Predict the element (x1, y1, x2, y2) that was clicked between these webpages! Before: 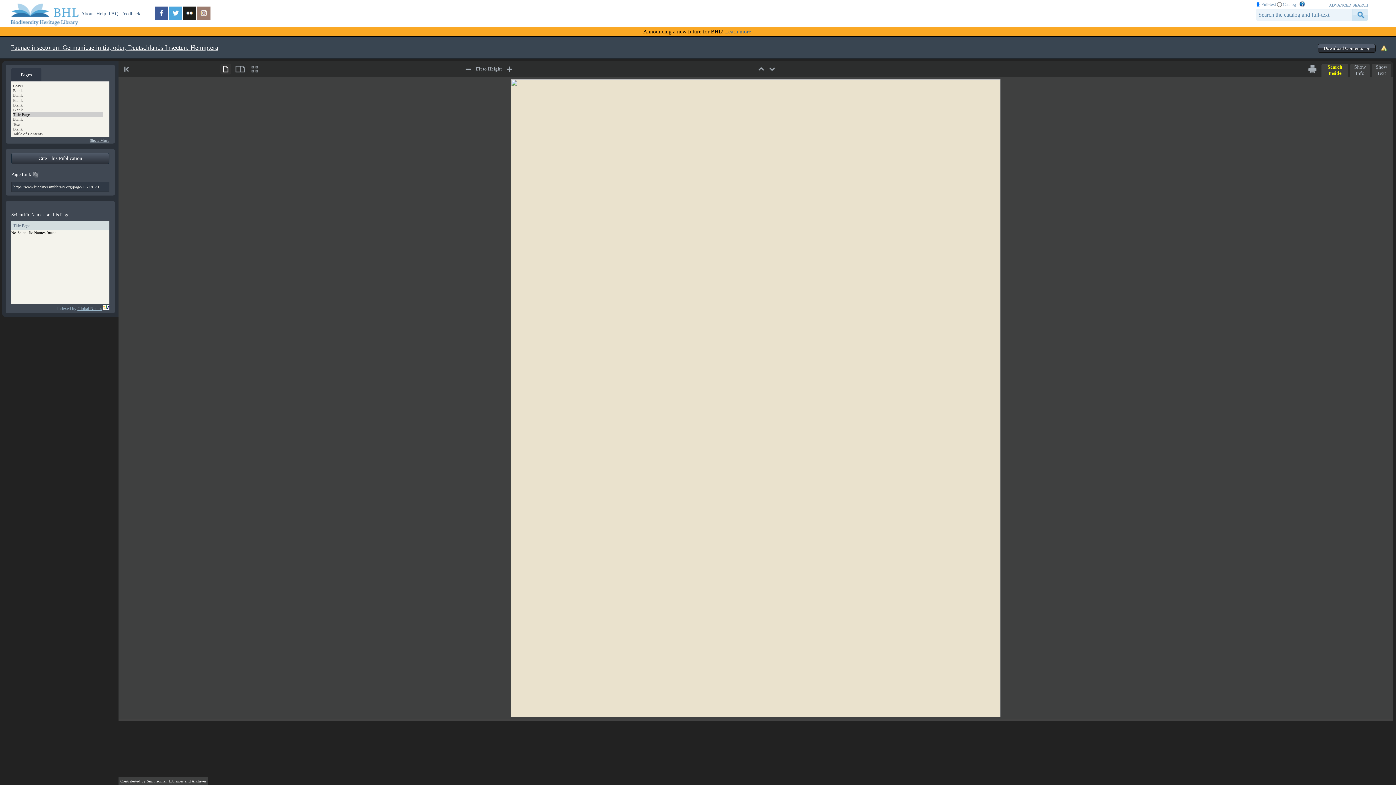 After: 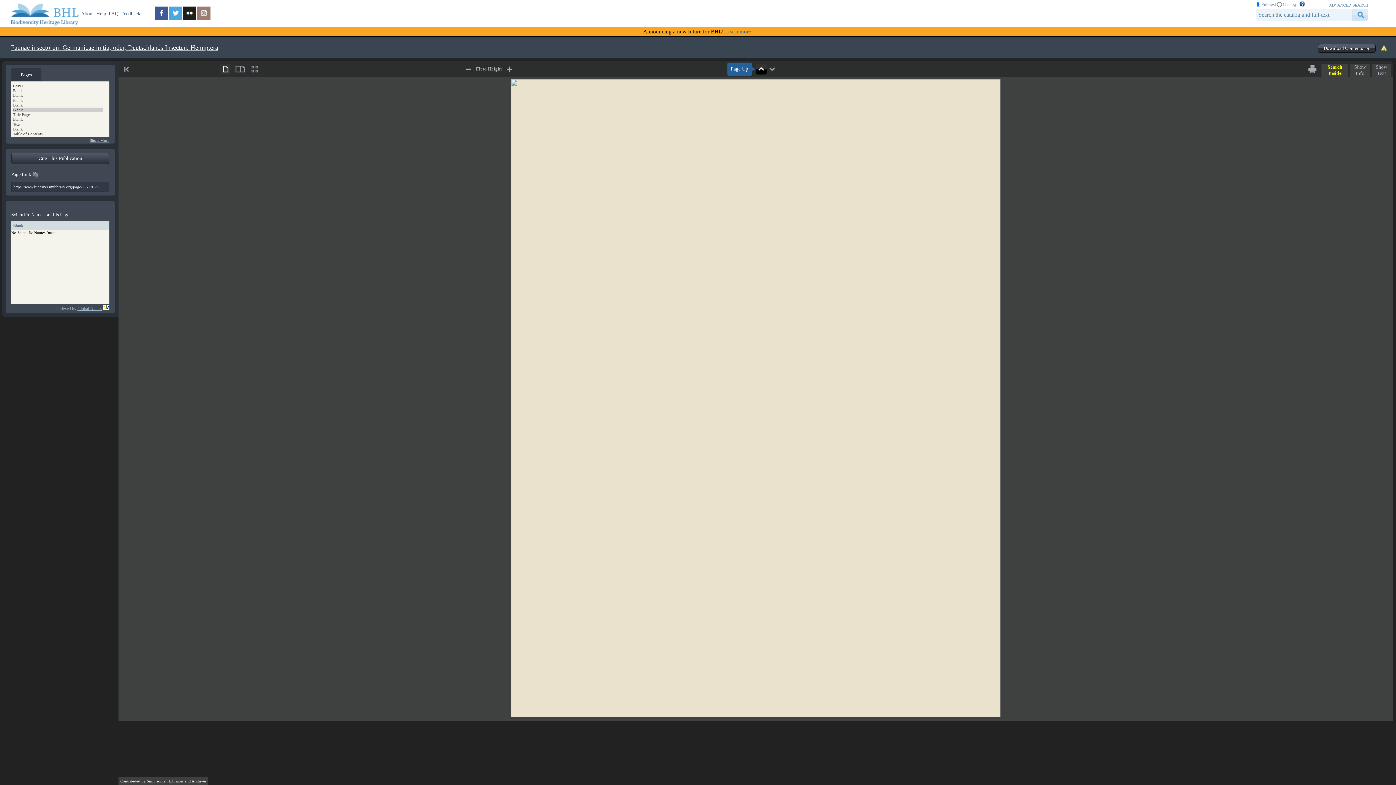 Action: bbox: (756, 63, 766, 74) label: page up